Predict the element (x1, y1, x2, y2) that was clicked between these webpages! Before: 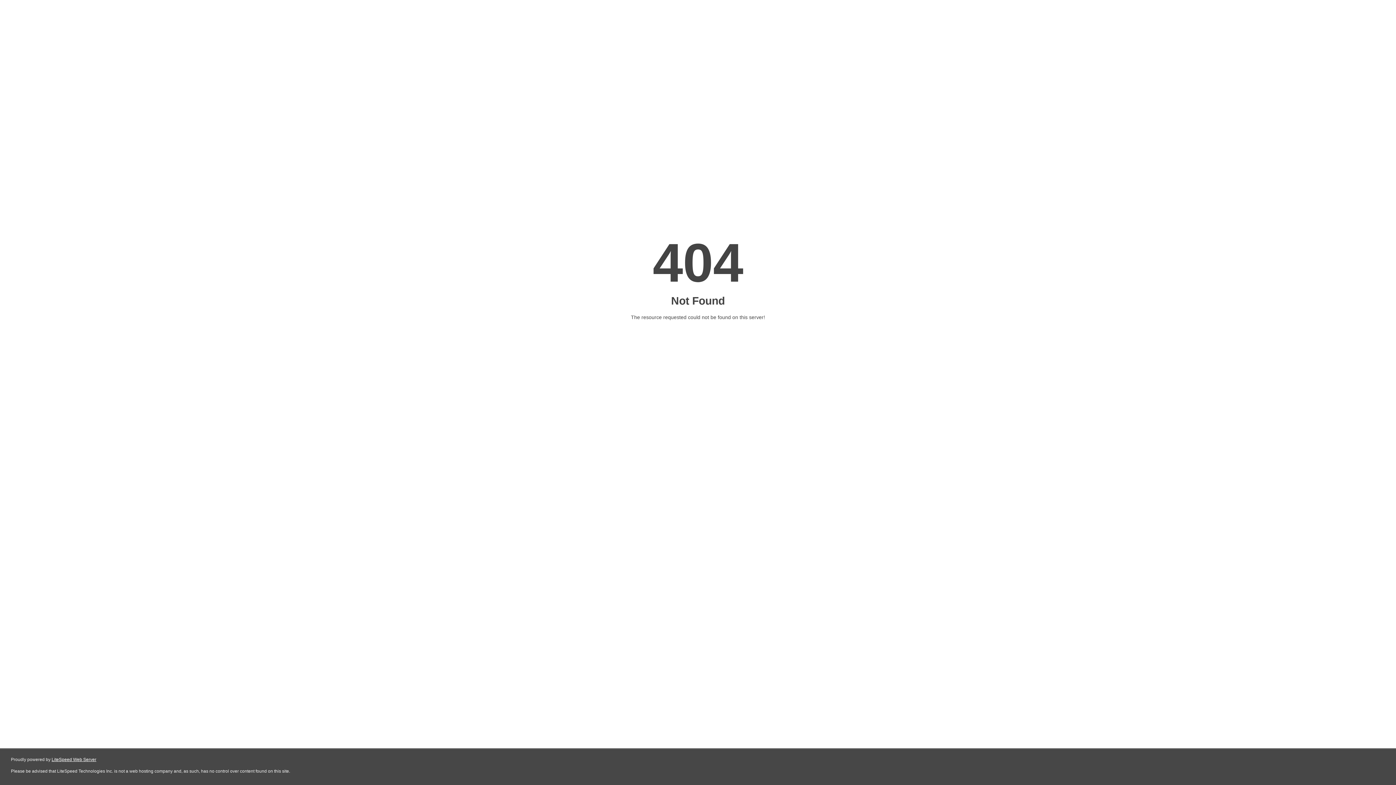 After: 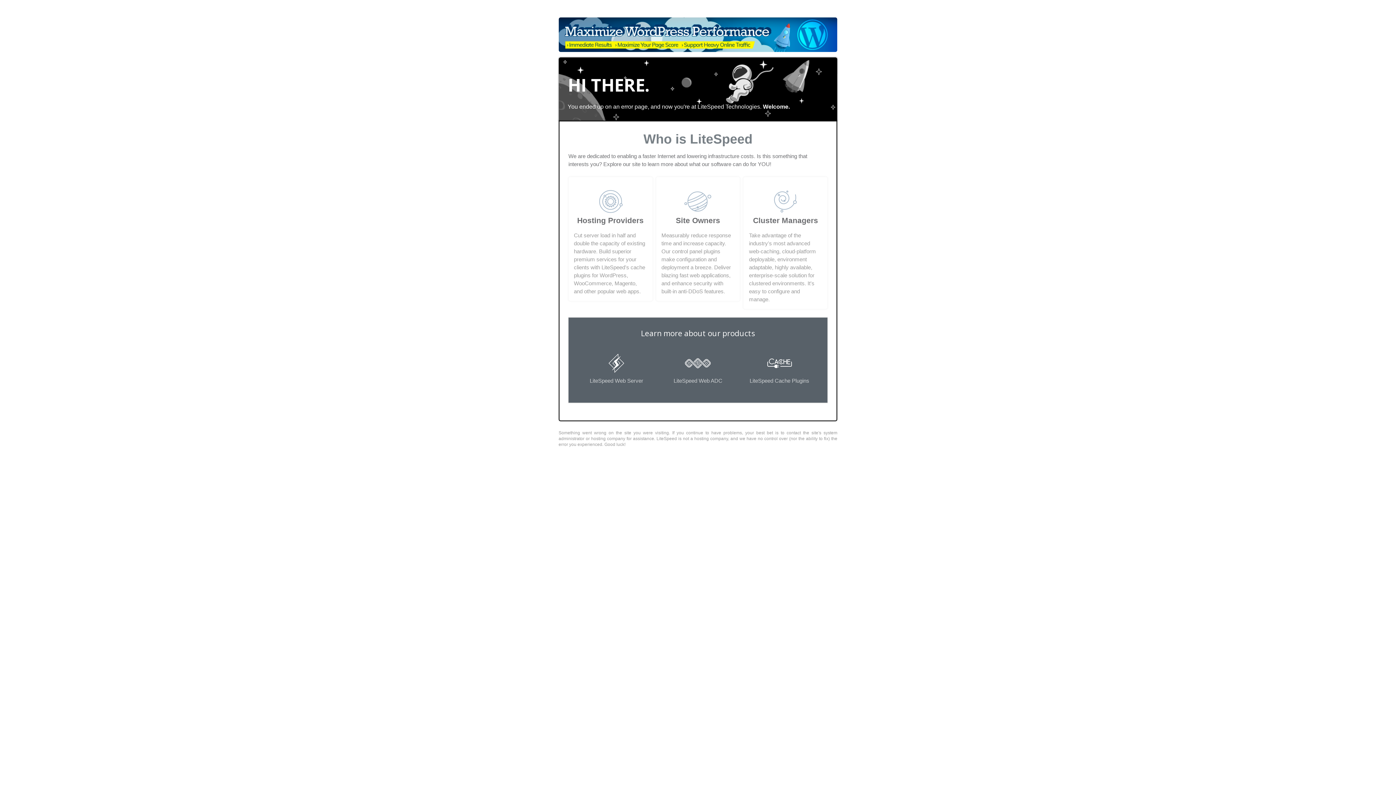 Action: bbox: (51, 757, 96, 762) label: LiteSpeed Web Server